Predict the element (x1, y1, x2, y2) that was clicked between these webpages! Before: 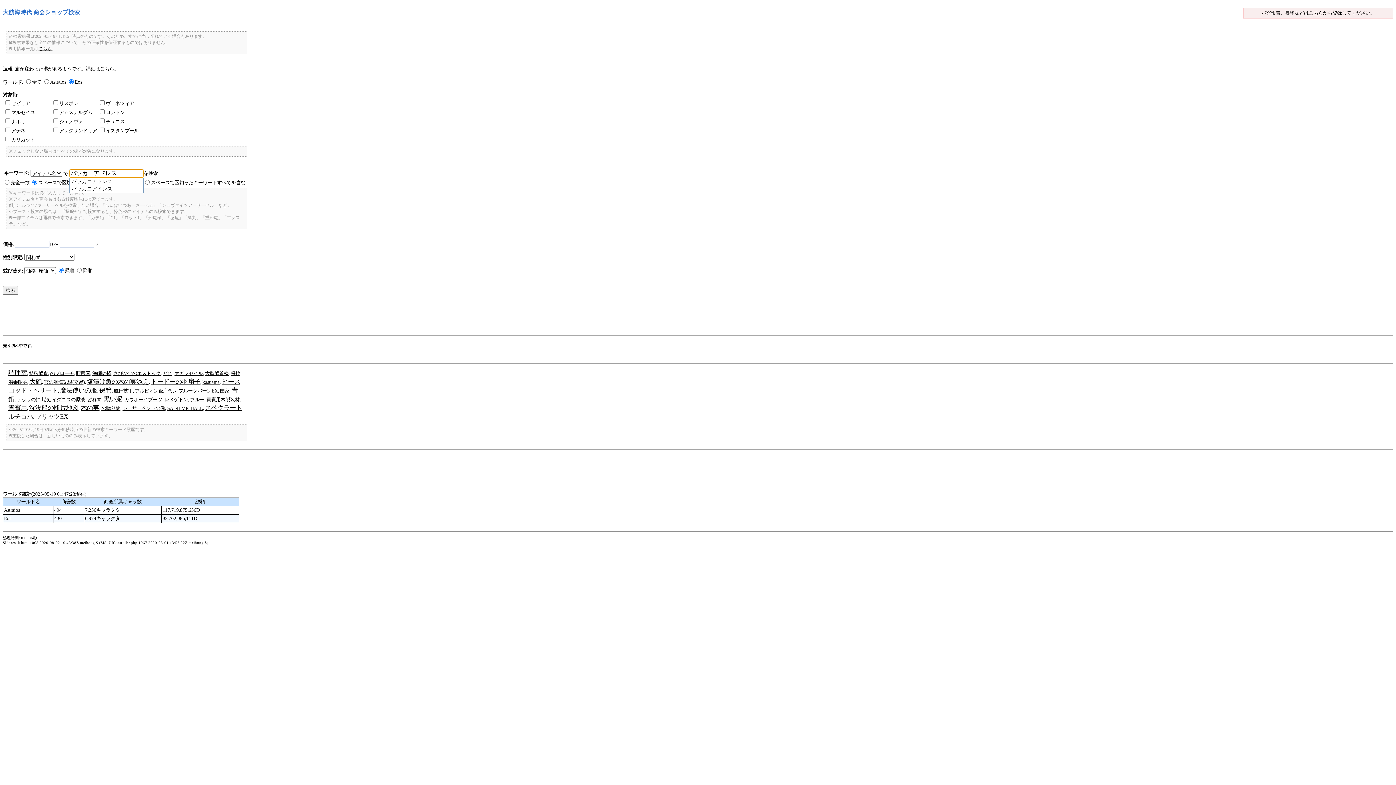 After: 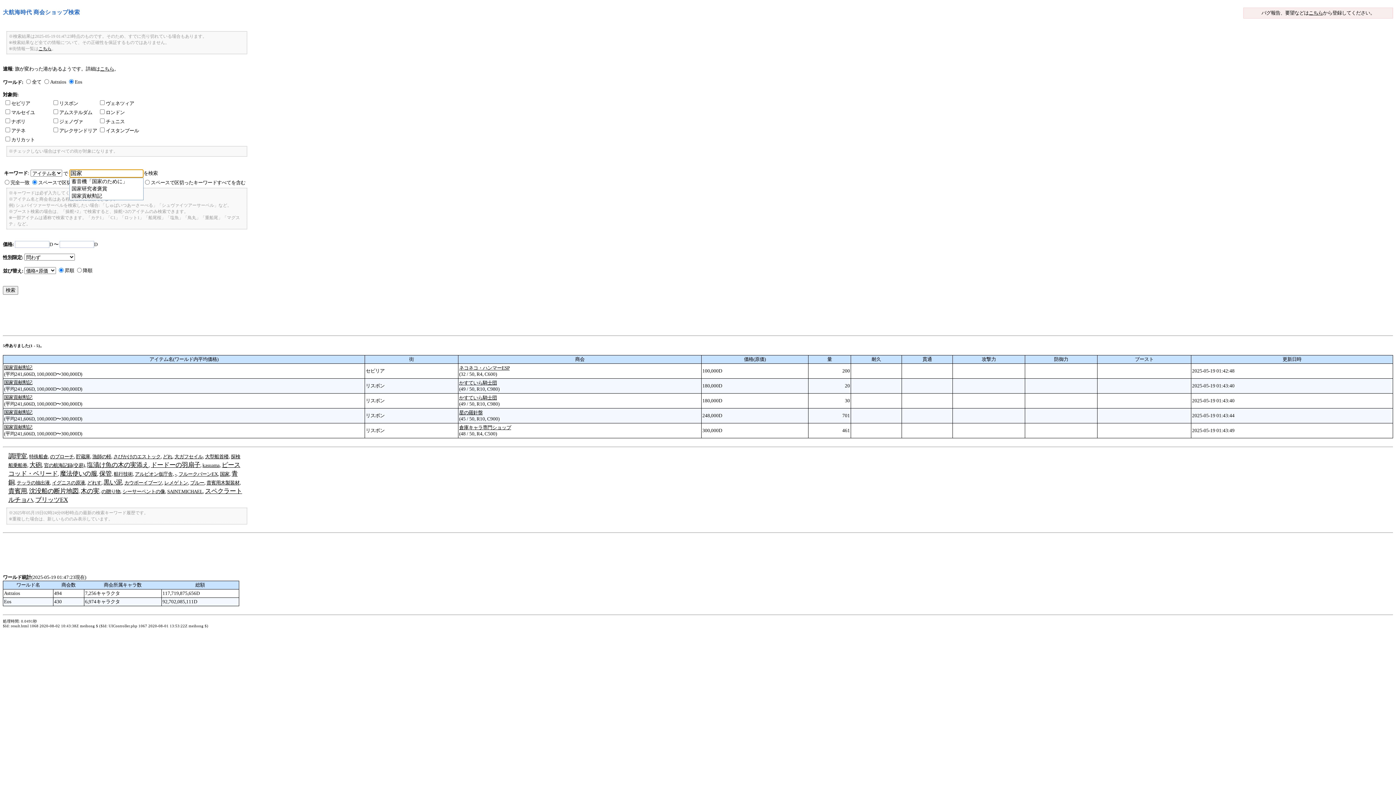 Action: label: 国家 bbox: (220, 388, 229, 393)